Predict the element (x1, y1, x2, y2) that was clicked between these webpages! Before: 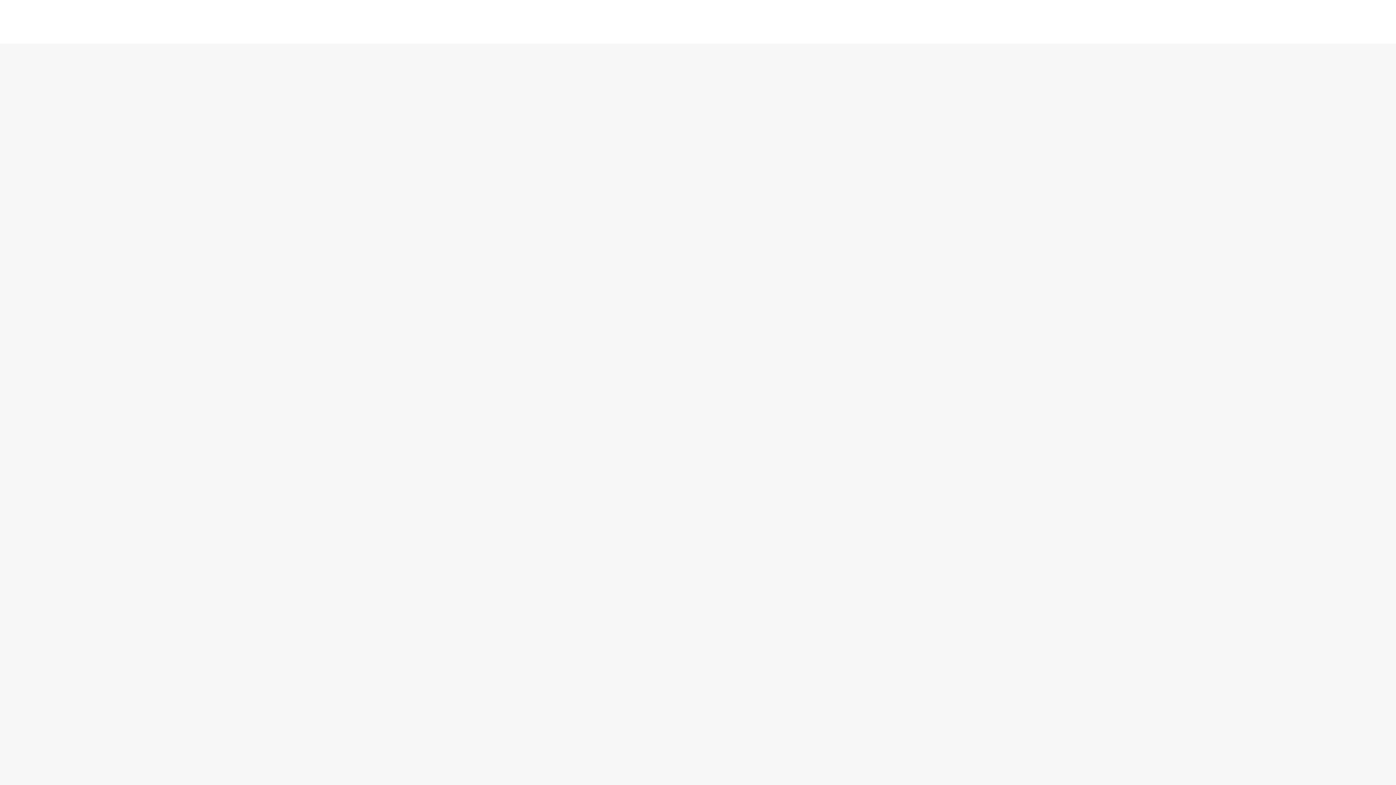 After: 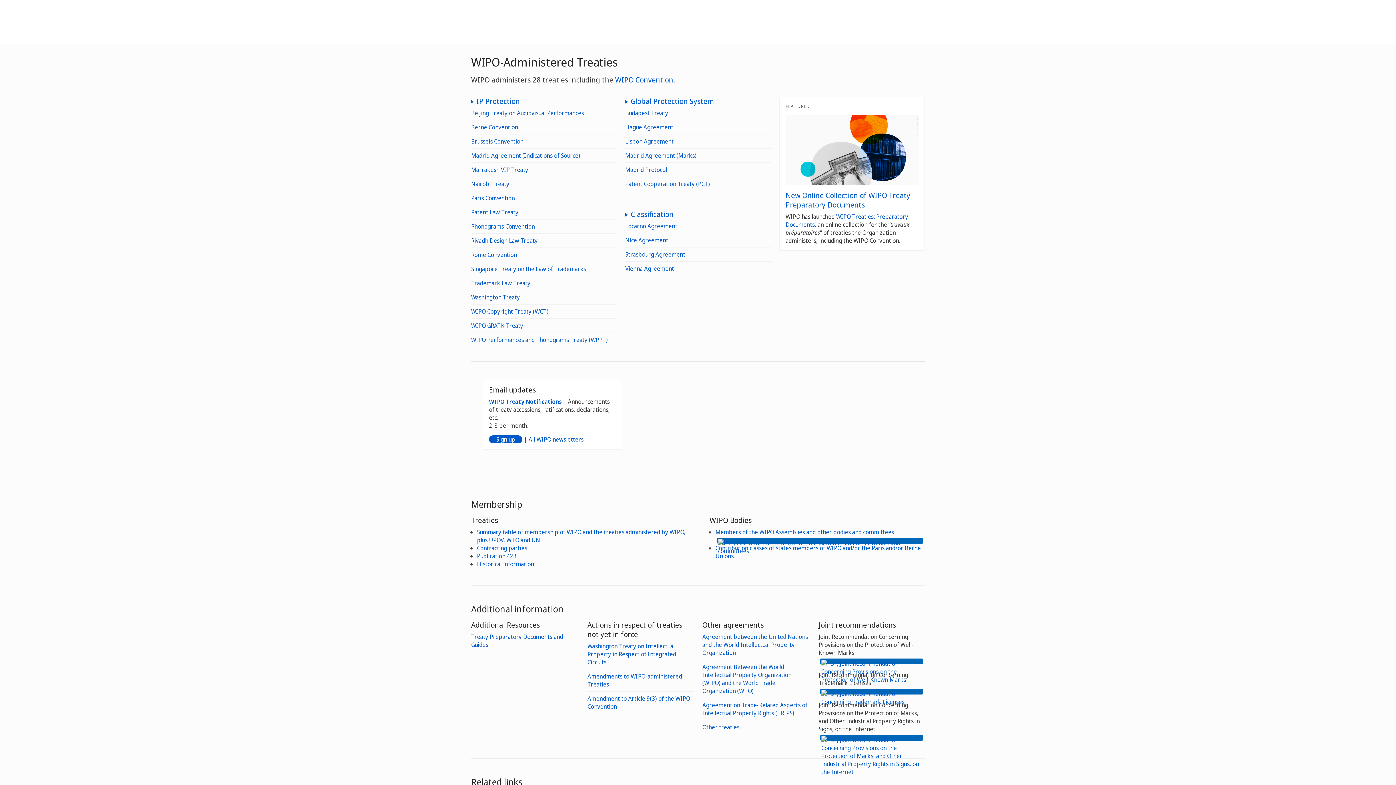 Action: bbox: (182, 43, 272, 61) label: WIPO-Administered Treaties